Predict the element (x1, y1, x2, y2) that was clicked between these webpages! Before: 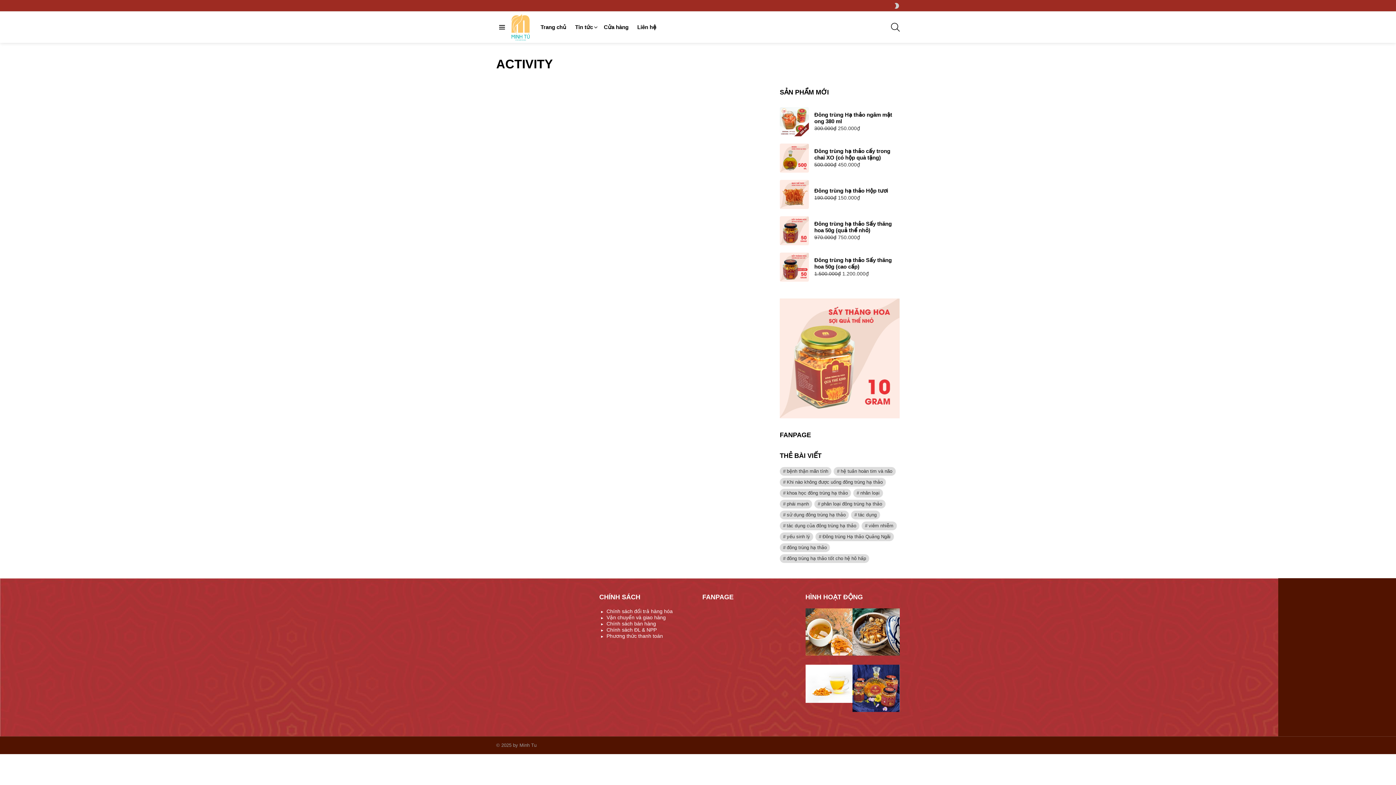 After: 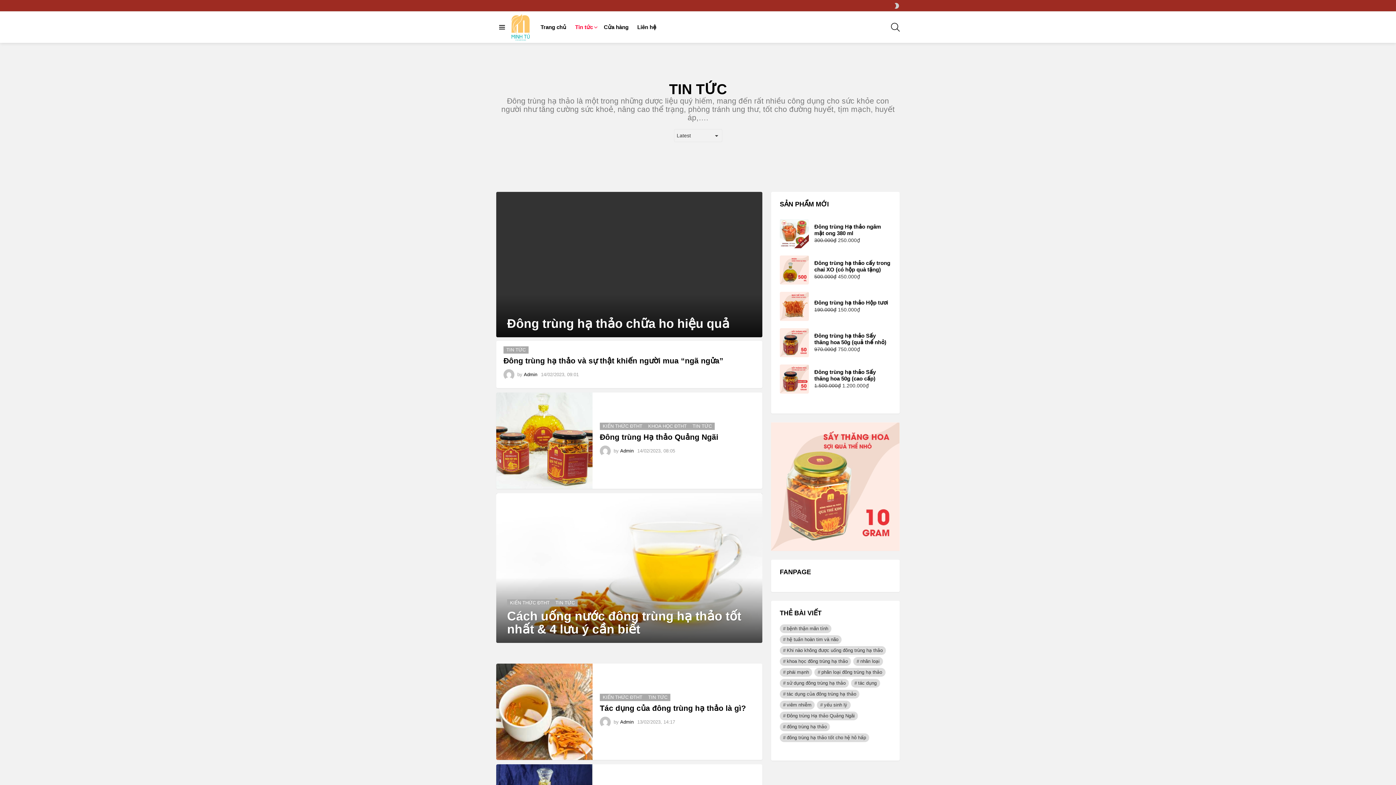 Action: bbox: (571, 21, 598, 32) label: Tin tức